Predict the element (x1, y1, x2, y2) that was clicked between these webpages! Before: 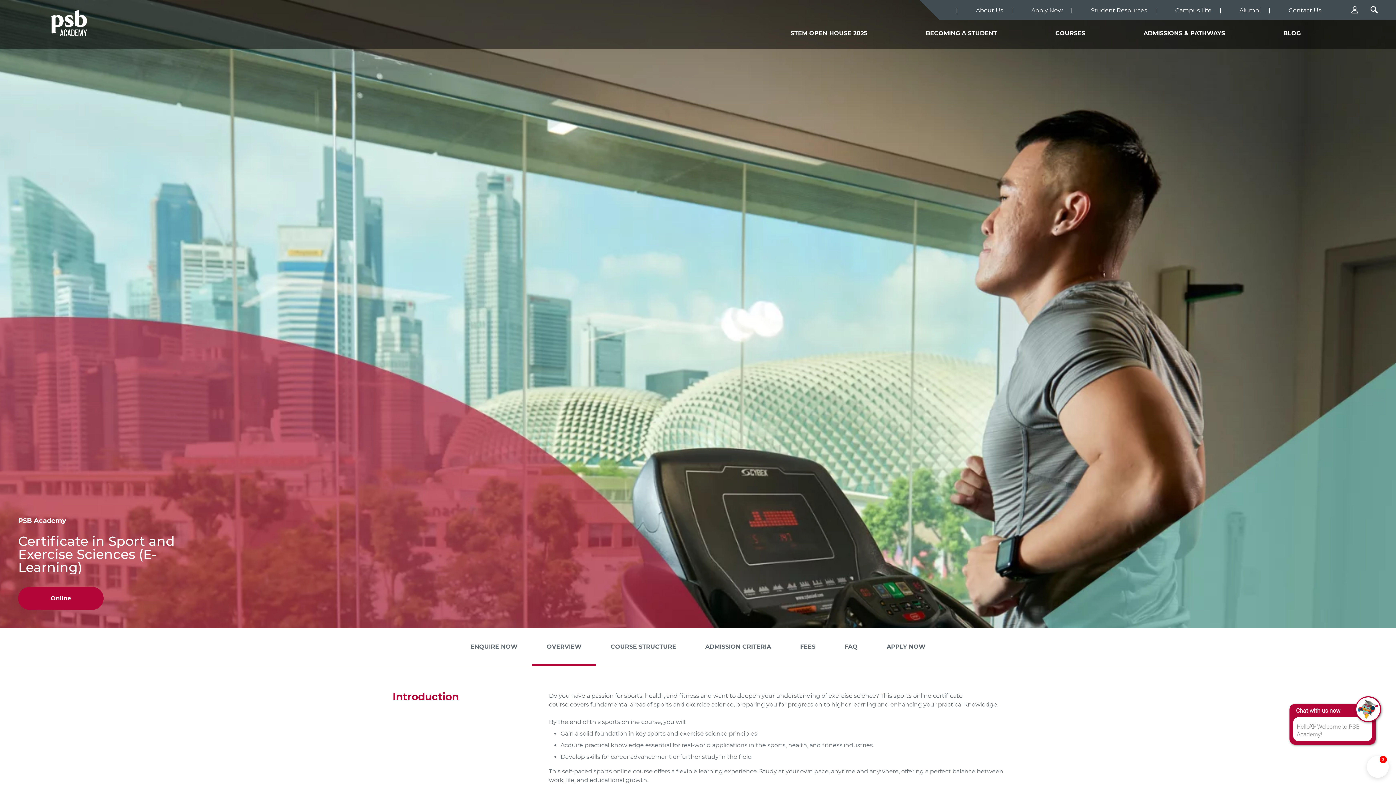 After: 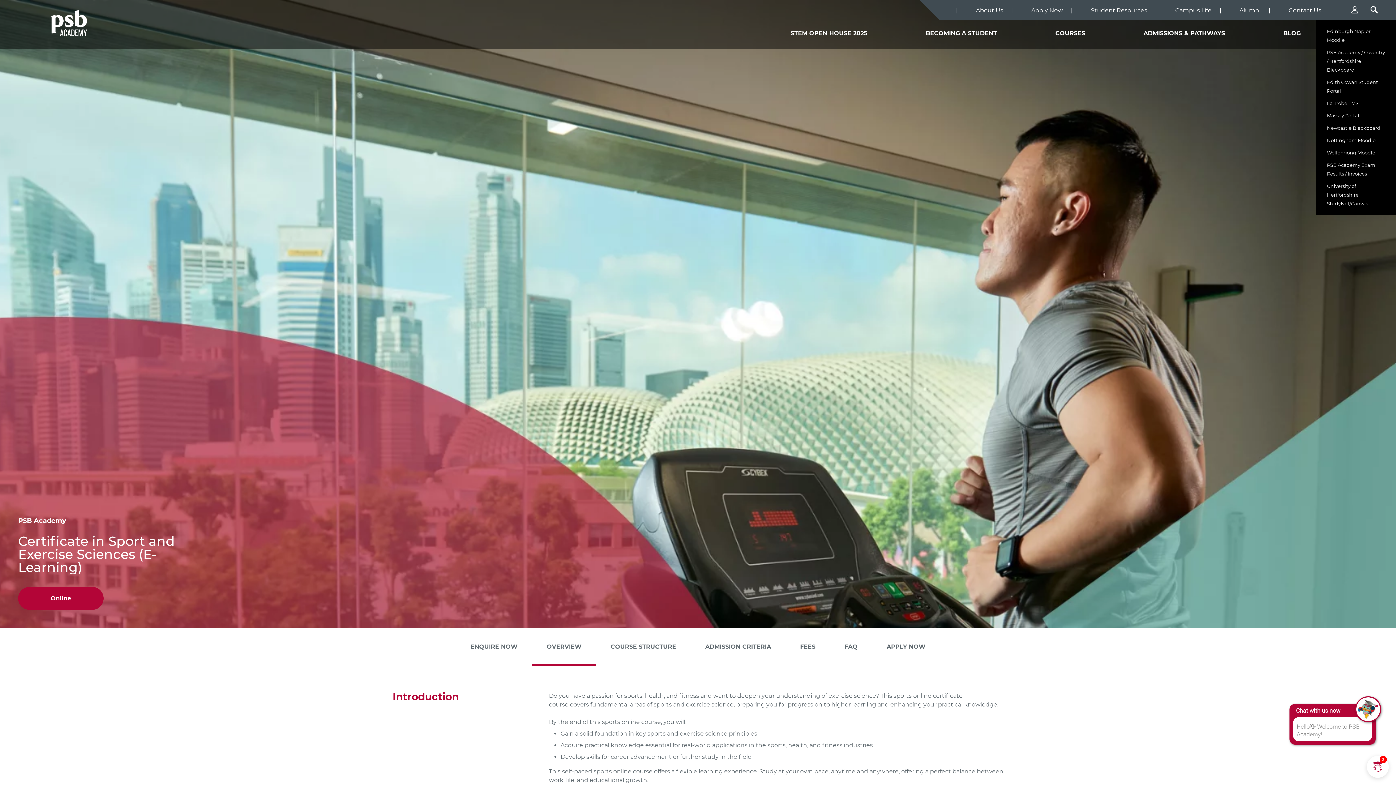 Action: bbox: (1351, 8, 1358, 14)